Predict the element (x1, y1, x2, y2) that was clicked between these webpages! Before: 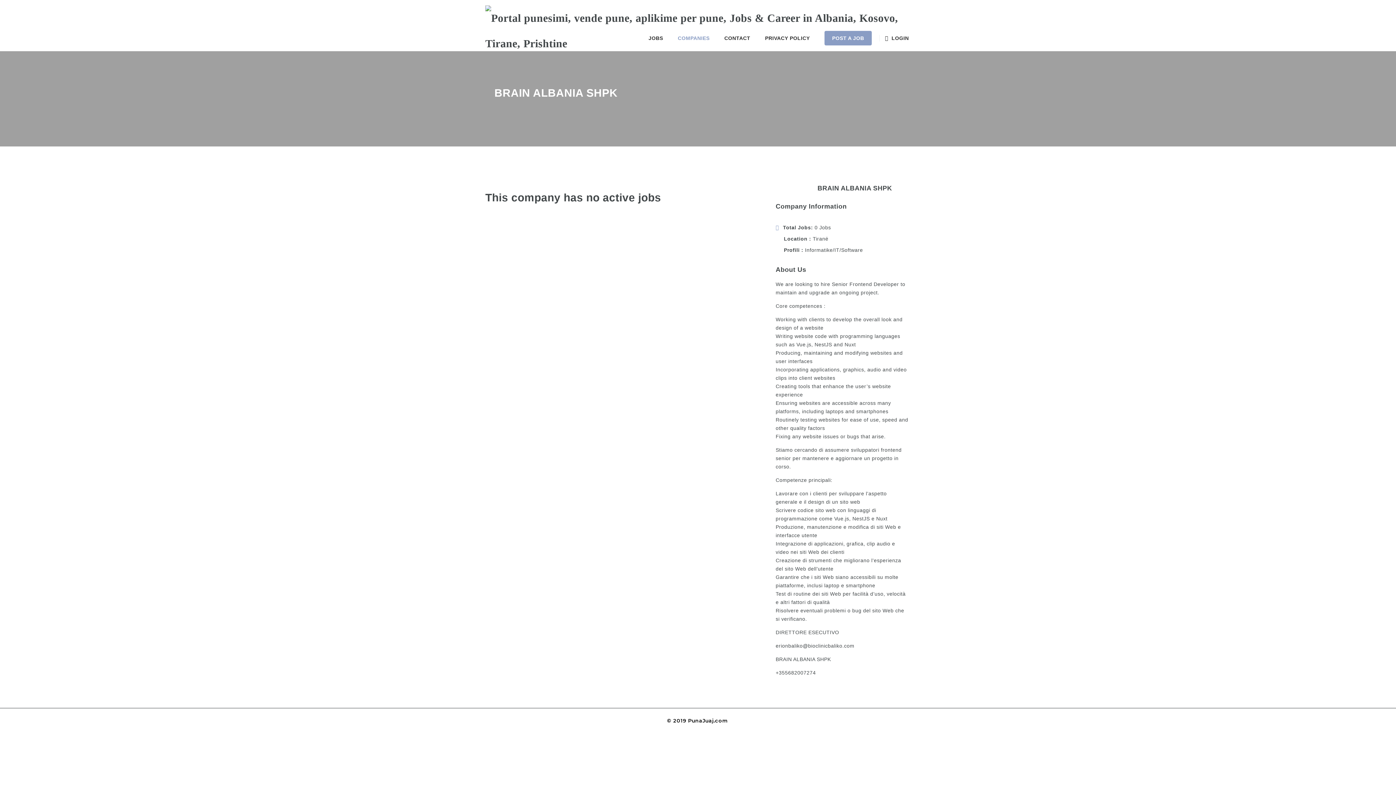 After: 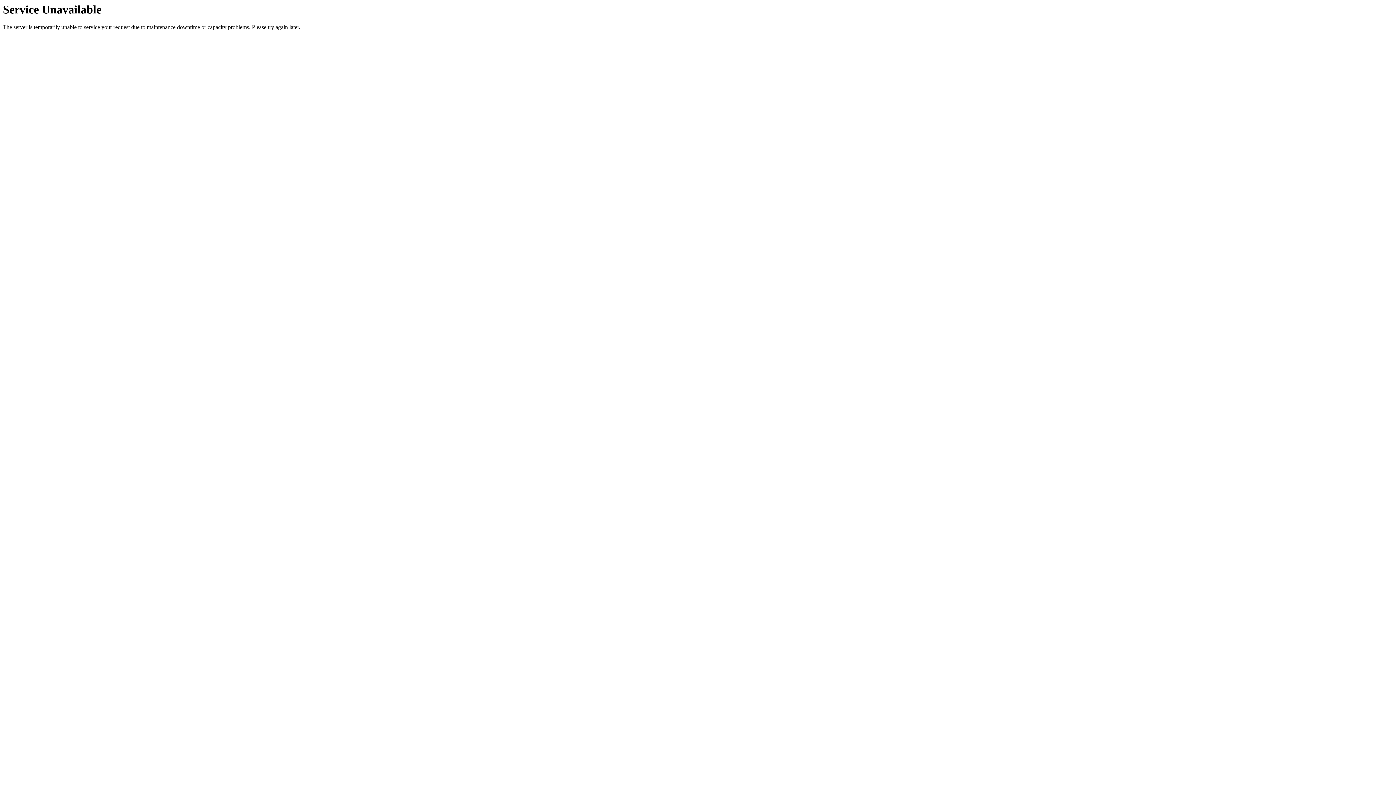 Action: bbox: (642, 25, 669, 50) label: JOBS